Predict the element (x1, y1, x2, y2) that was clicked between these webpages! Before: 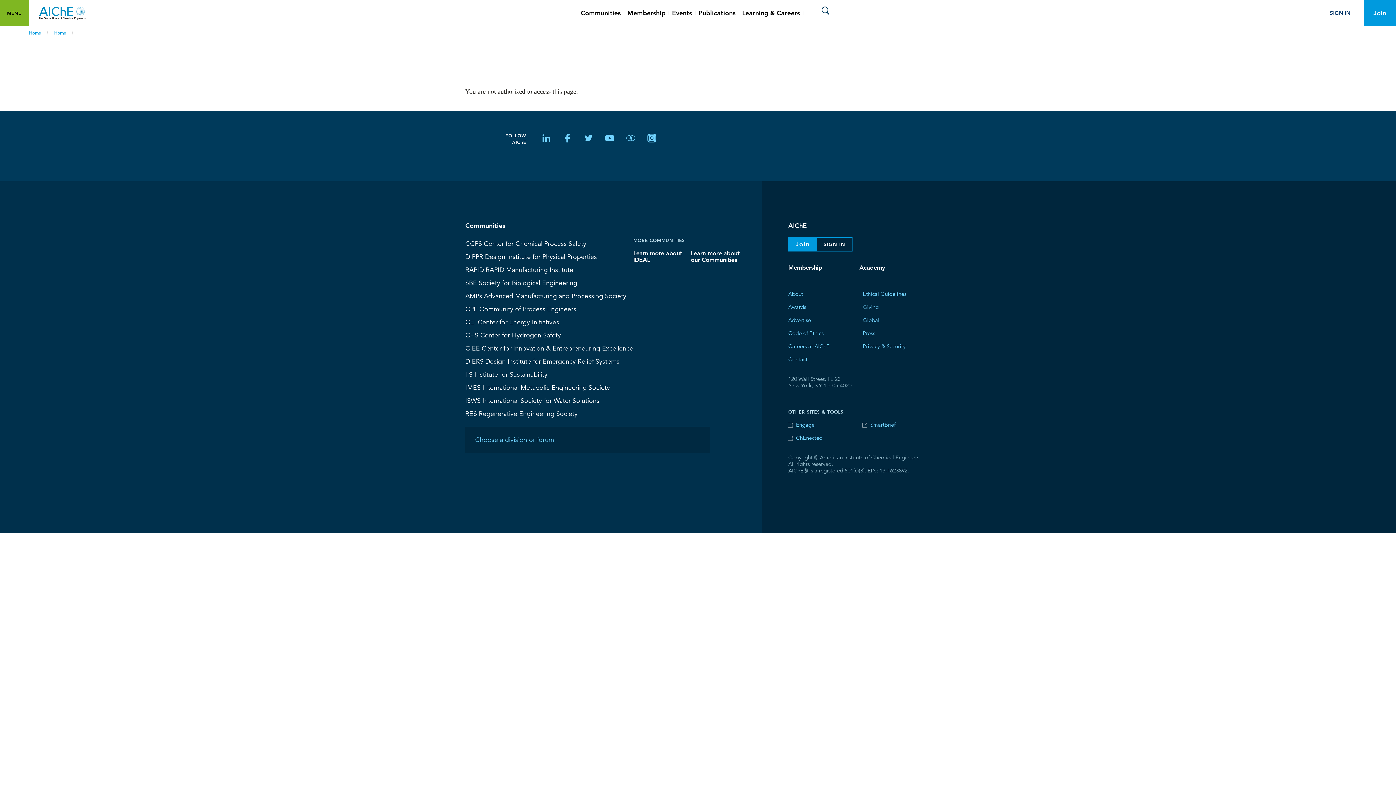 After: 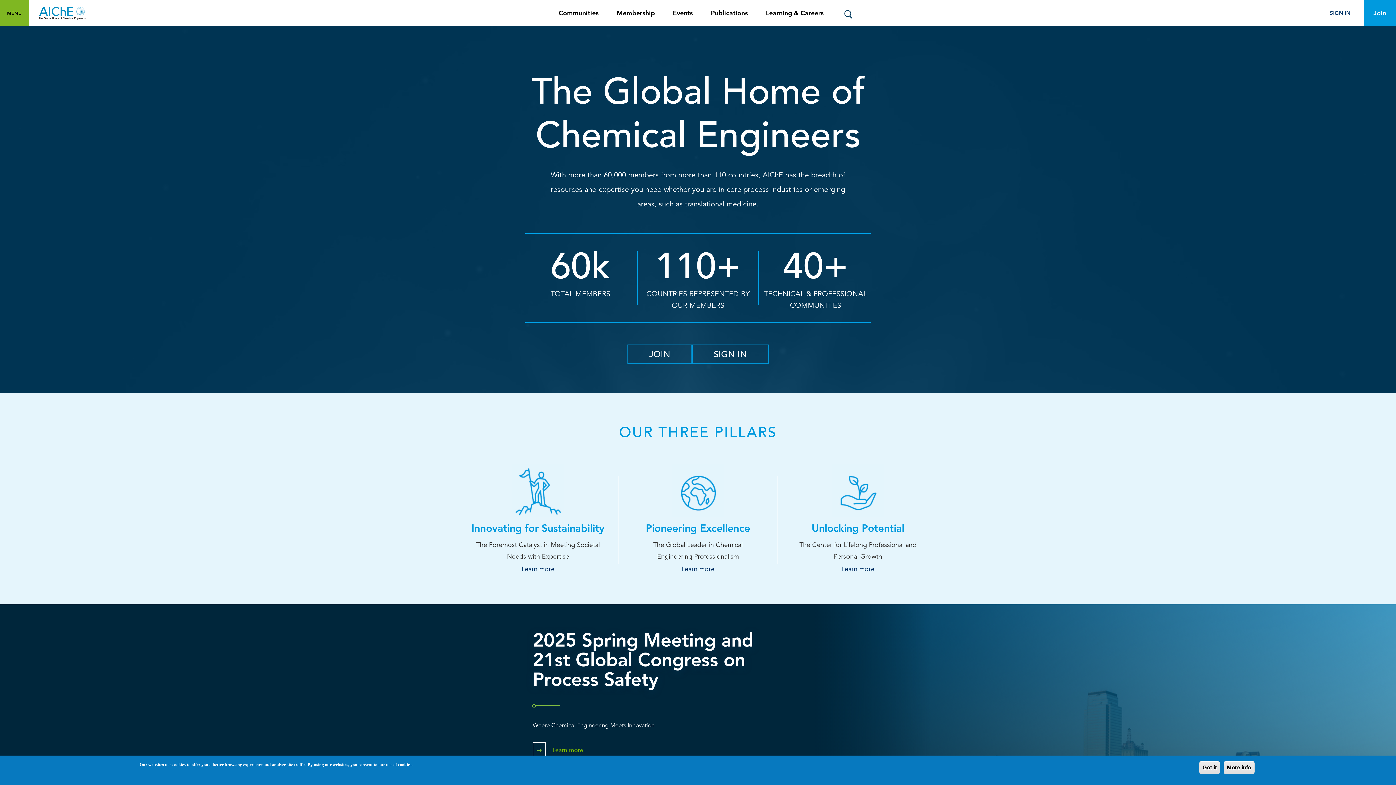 Action: label: Home bbox: (25, 27, 44, 37)